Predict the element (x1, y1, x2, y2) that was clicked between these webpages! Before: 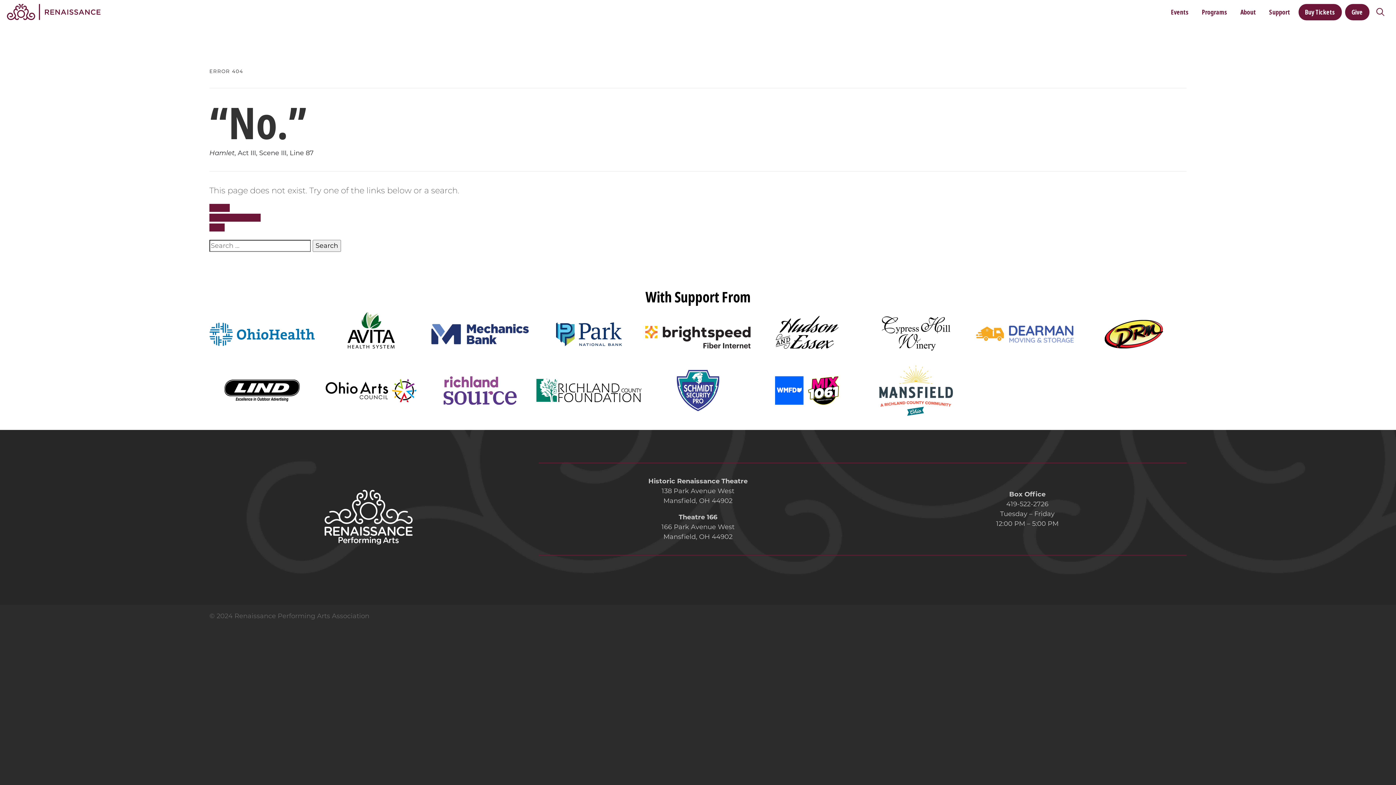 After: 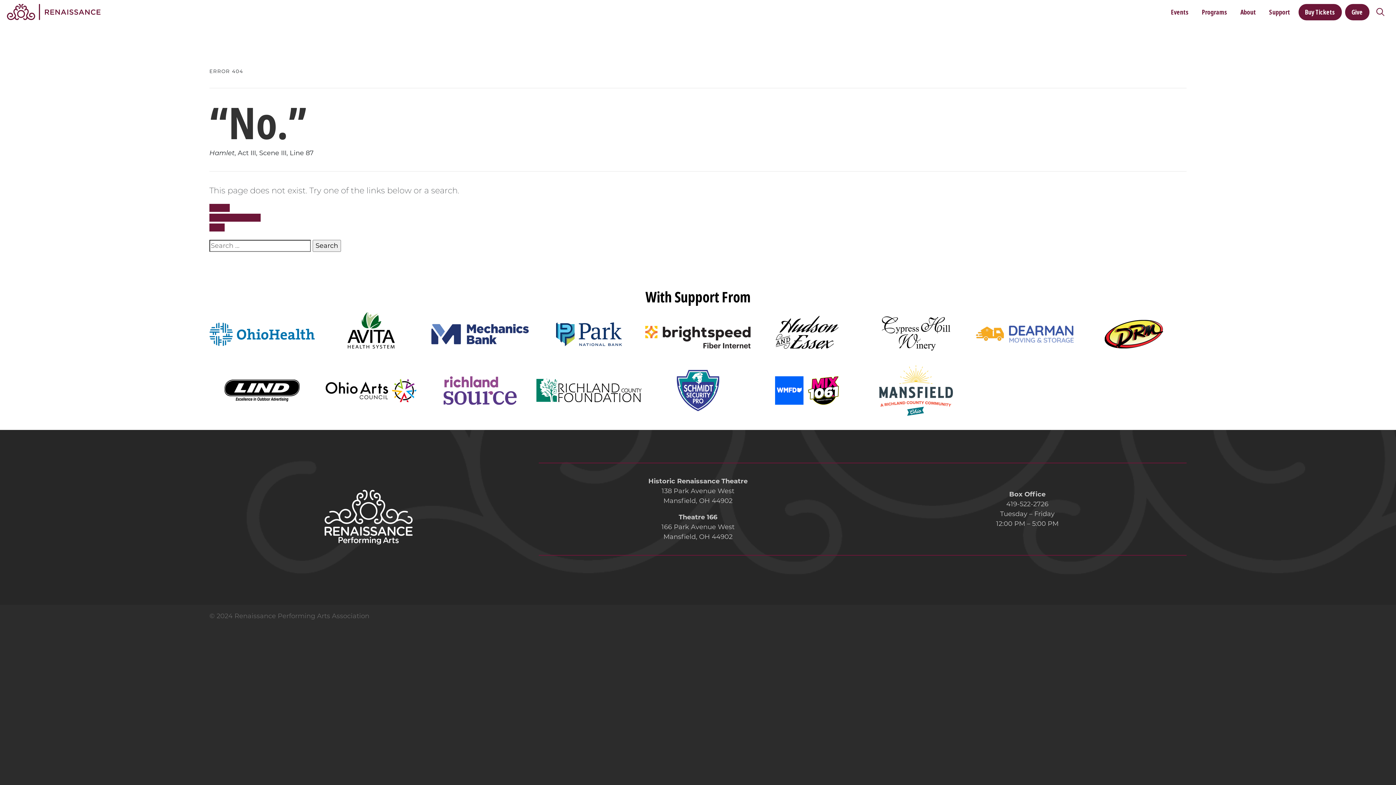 Action: bbox: (318, 364, 423, 417)